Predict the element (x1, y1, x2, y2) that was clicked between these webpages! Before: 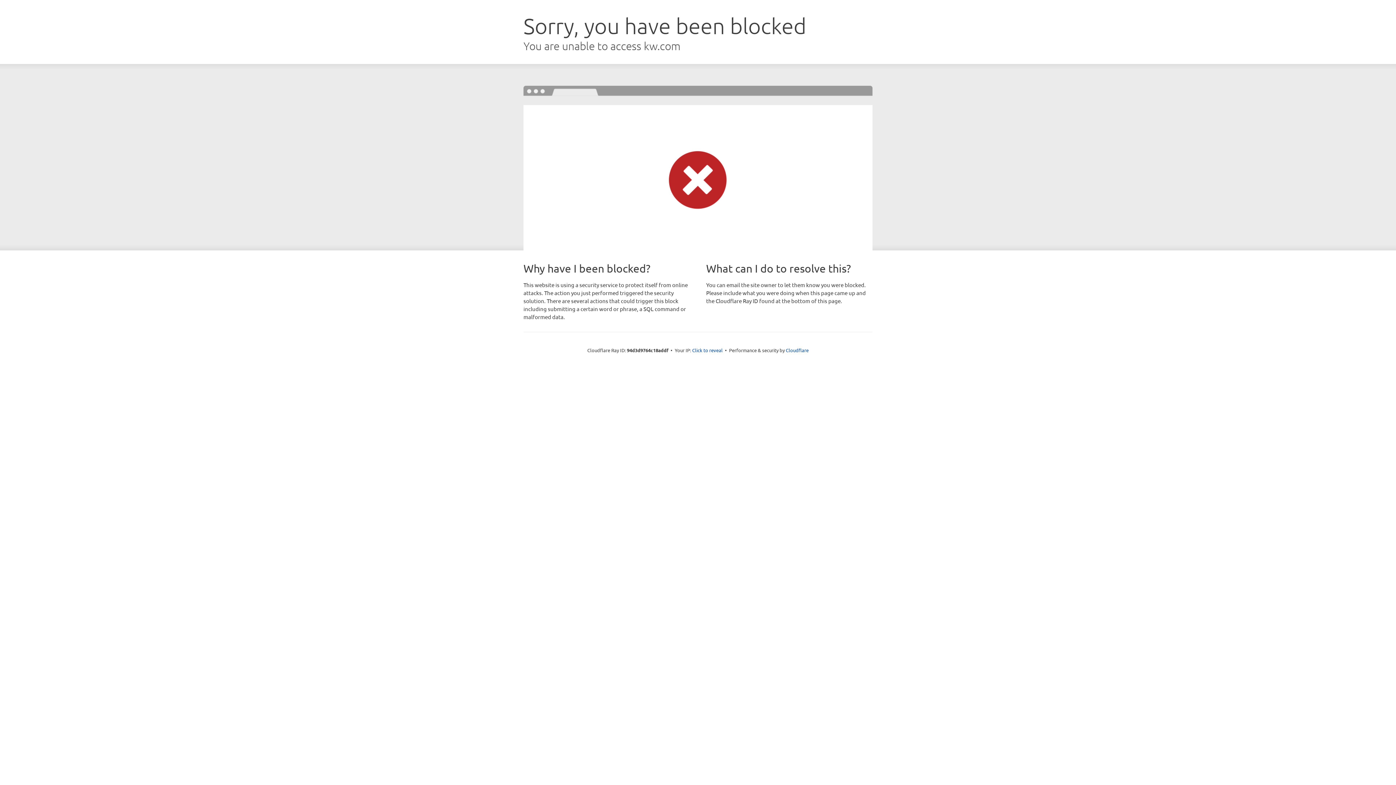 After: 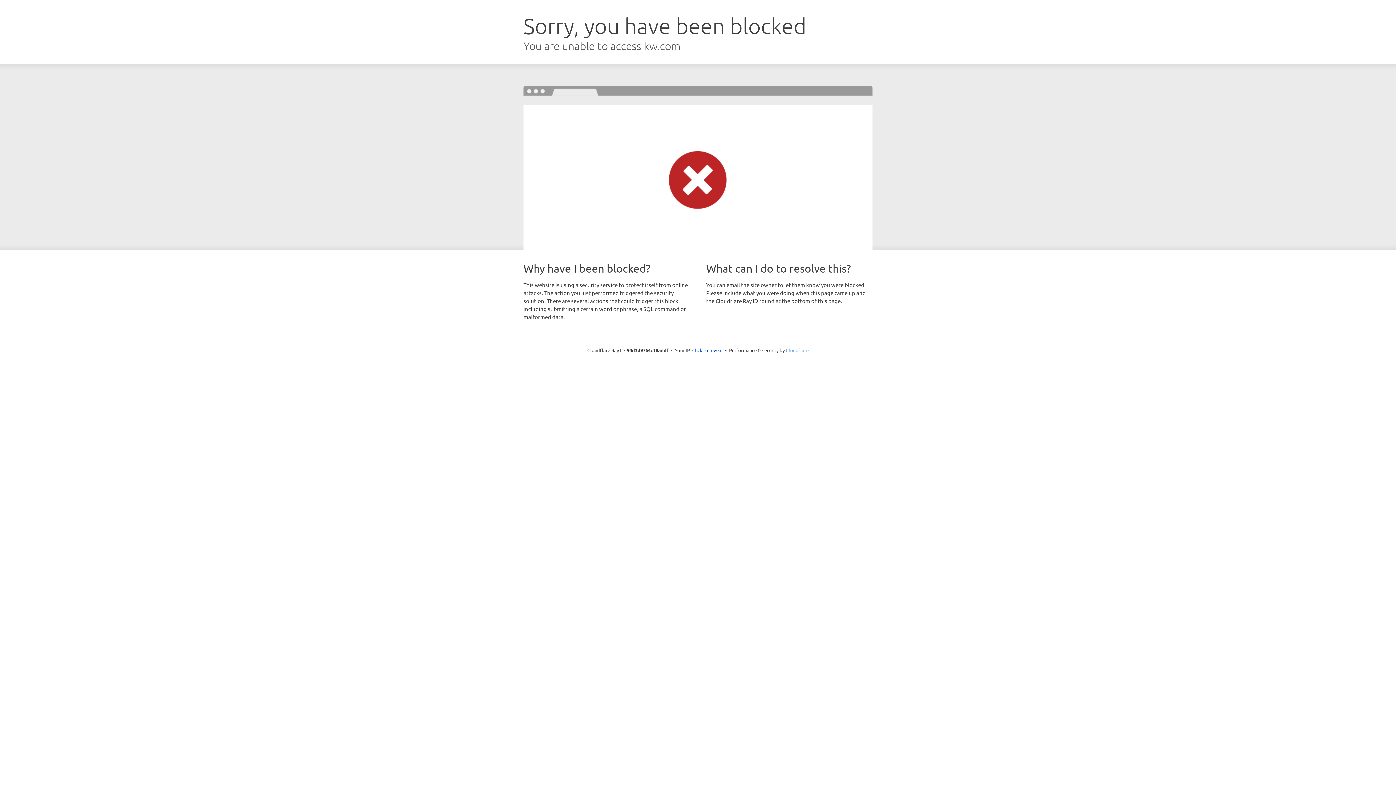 Action: label: Cloudflare bbox: (786, 347, 808, 353)